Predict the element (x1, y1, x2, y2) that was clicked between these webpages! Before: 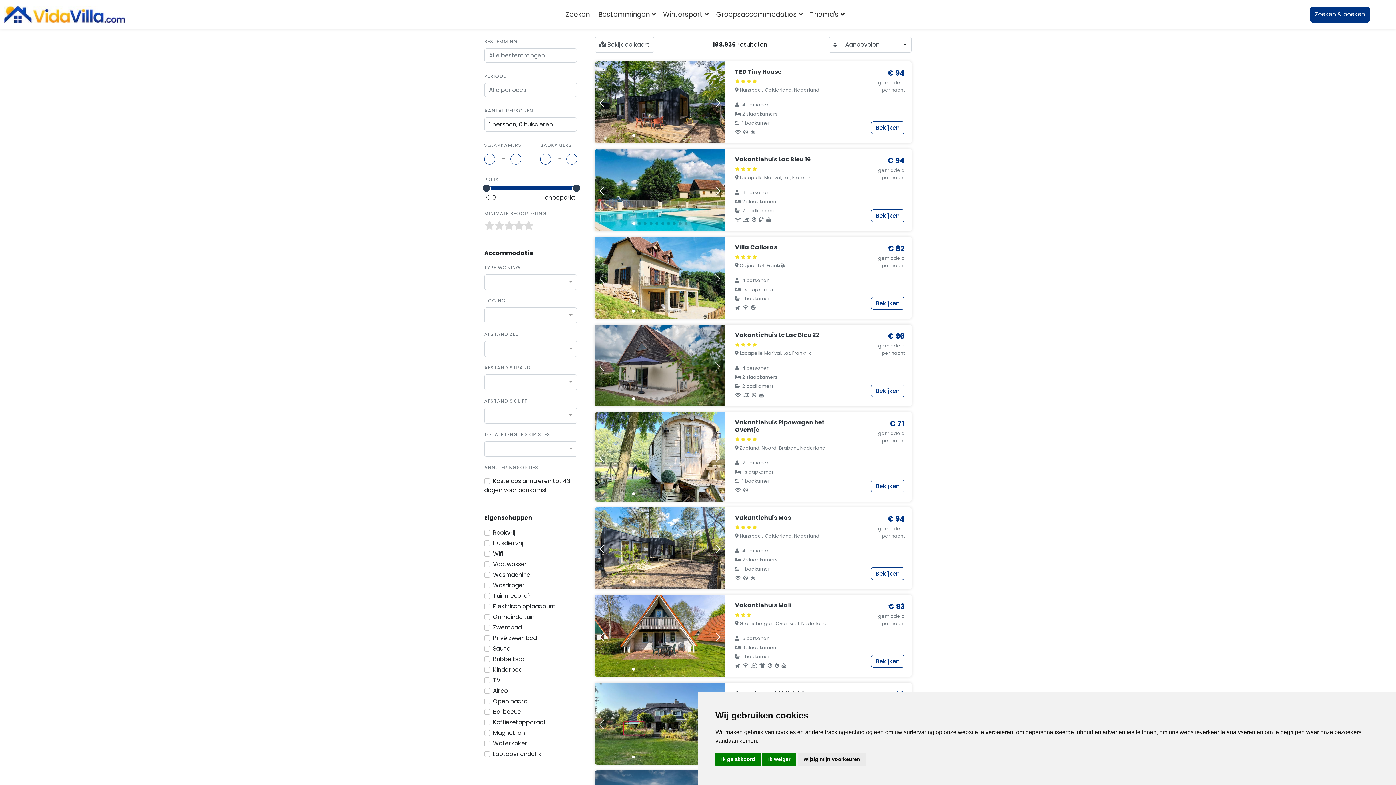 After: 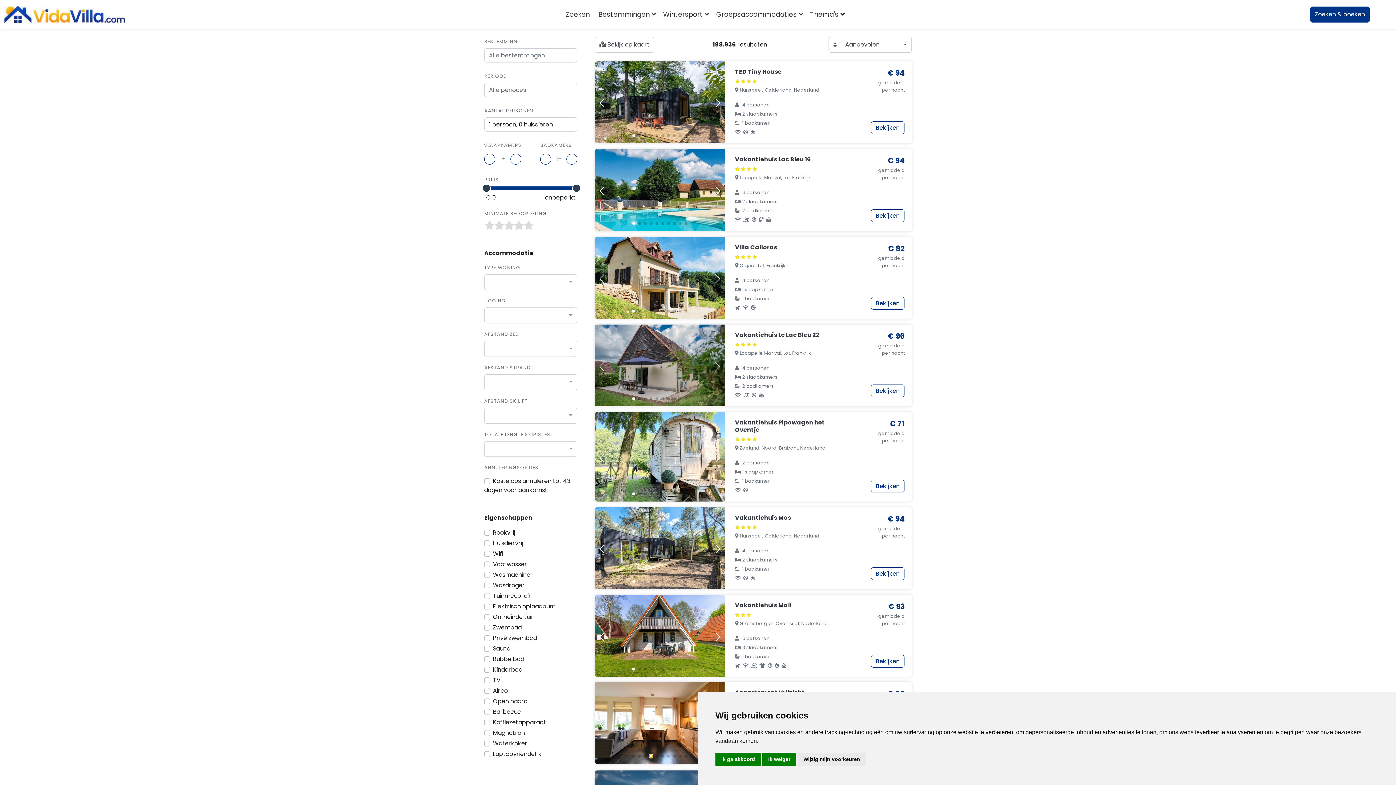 Action: label: Go to slide 4 bbox: (649, 755, 652, 758)